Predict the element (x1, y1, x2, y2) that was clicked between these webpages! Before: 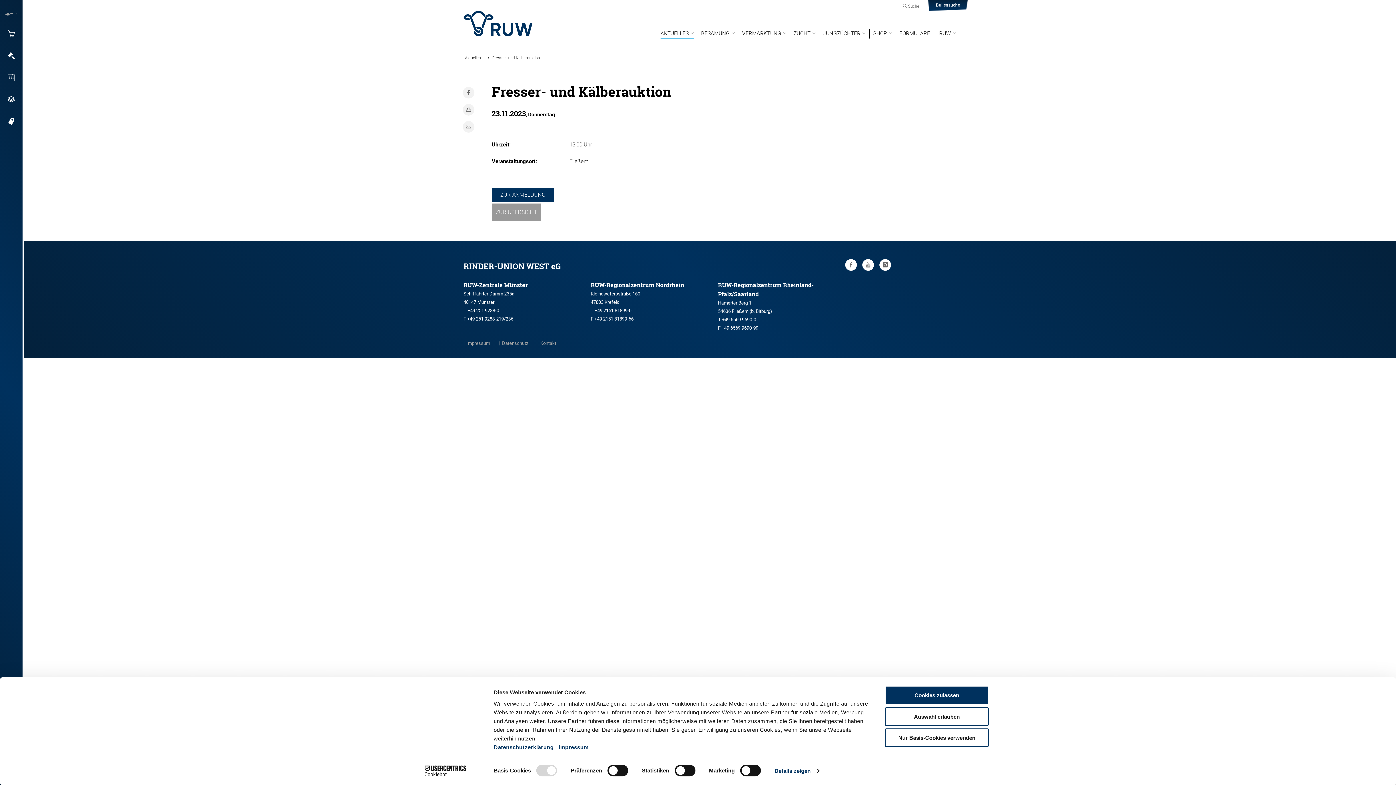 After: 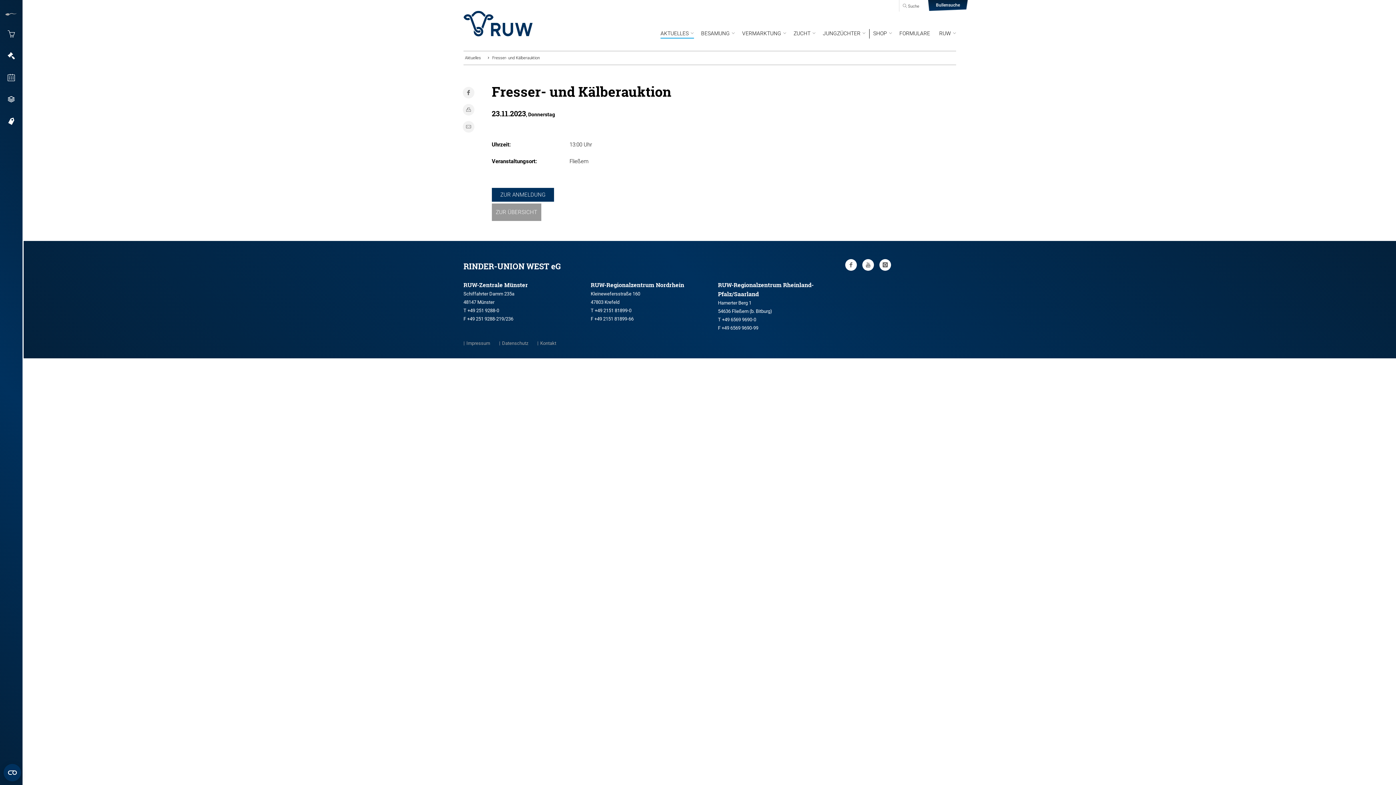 Action: bbox: (885, 728, 989, 747) label: Nur Basis-Cookies verwenden